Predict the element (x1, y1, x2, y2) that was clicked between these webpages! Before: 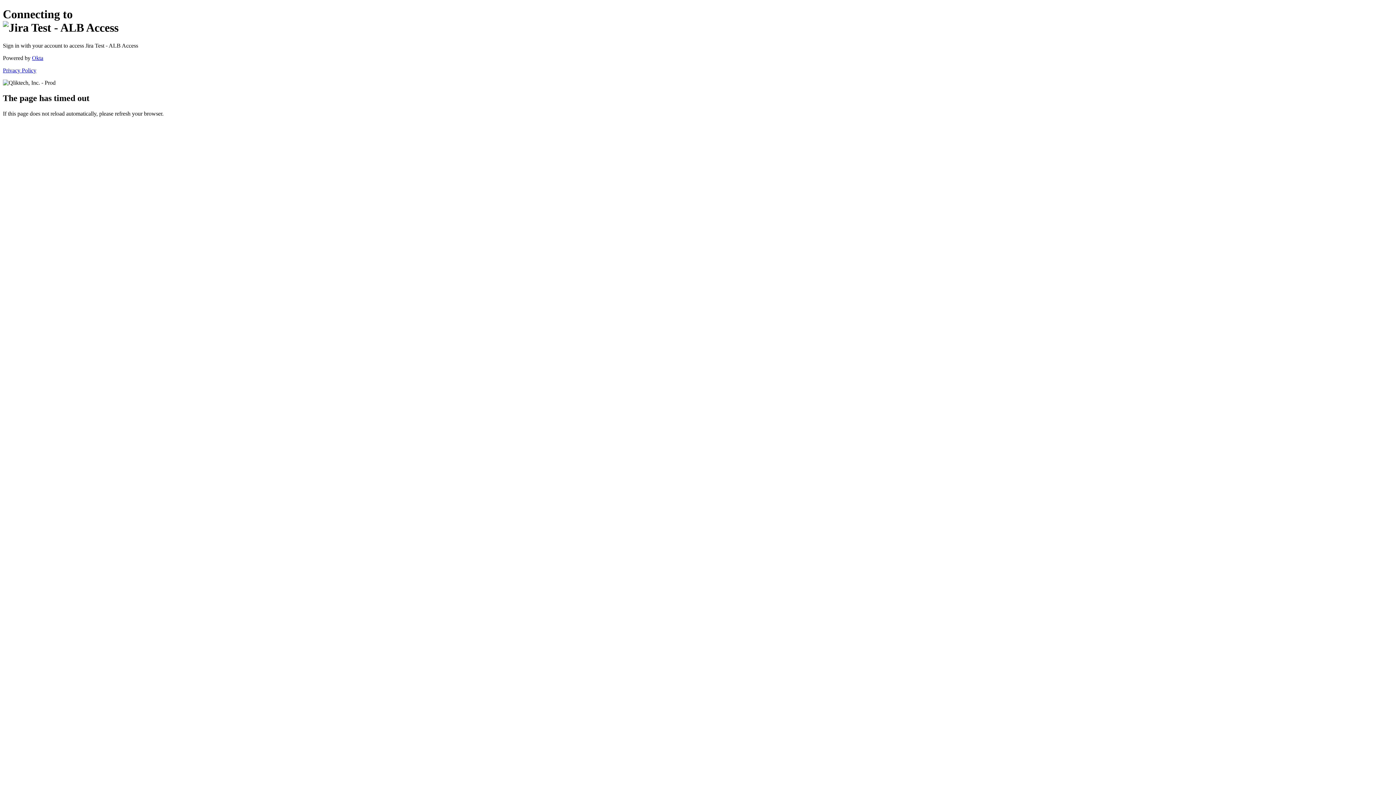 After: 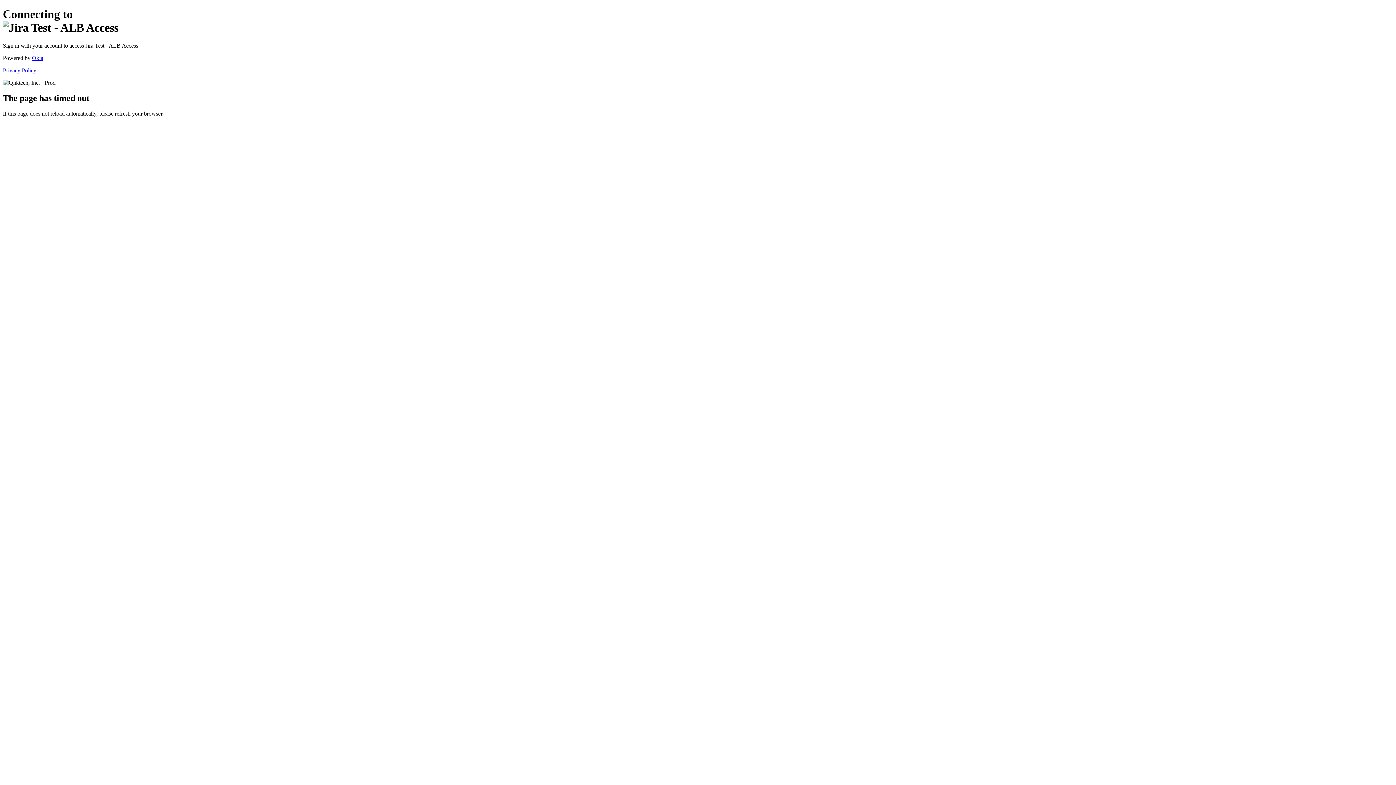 Action: label: Privacy Policy bbox: (2, 67, 36, 73)